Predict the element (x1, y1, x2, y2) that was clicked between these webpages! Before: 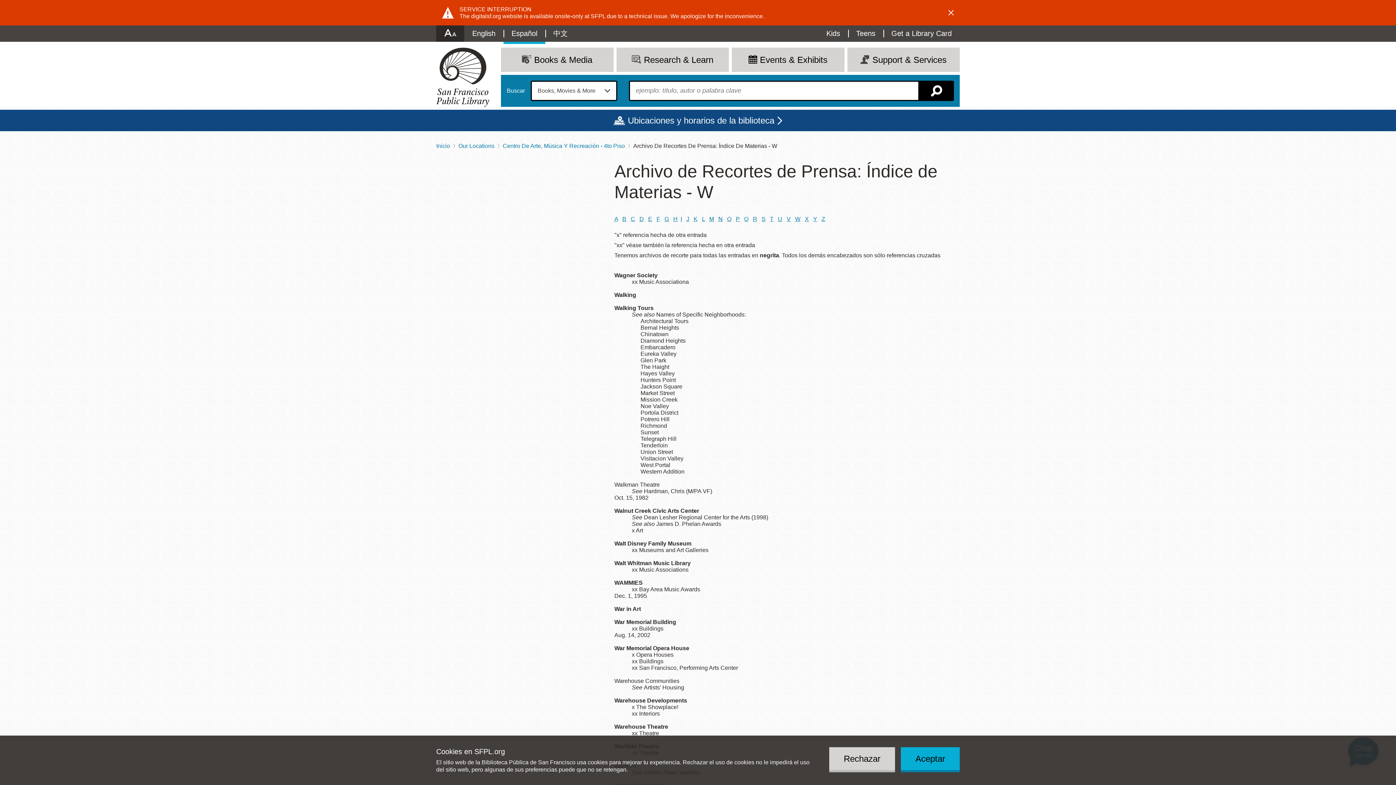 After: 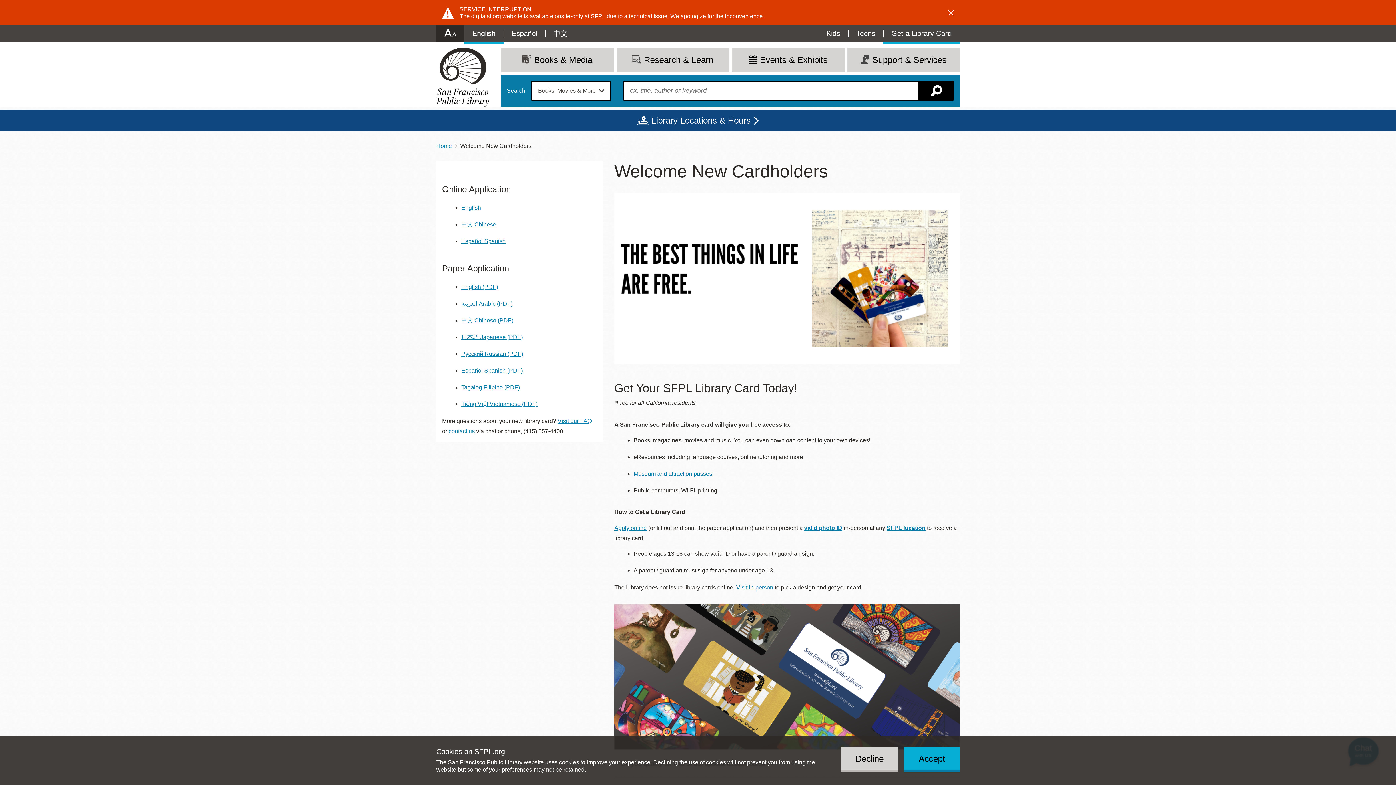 Action: bbox: (883, 25, 960, 41) label: Get a Library Card